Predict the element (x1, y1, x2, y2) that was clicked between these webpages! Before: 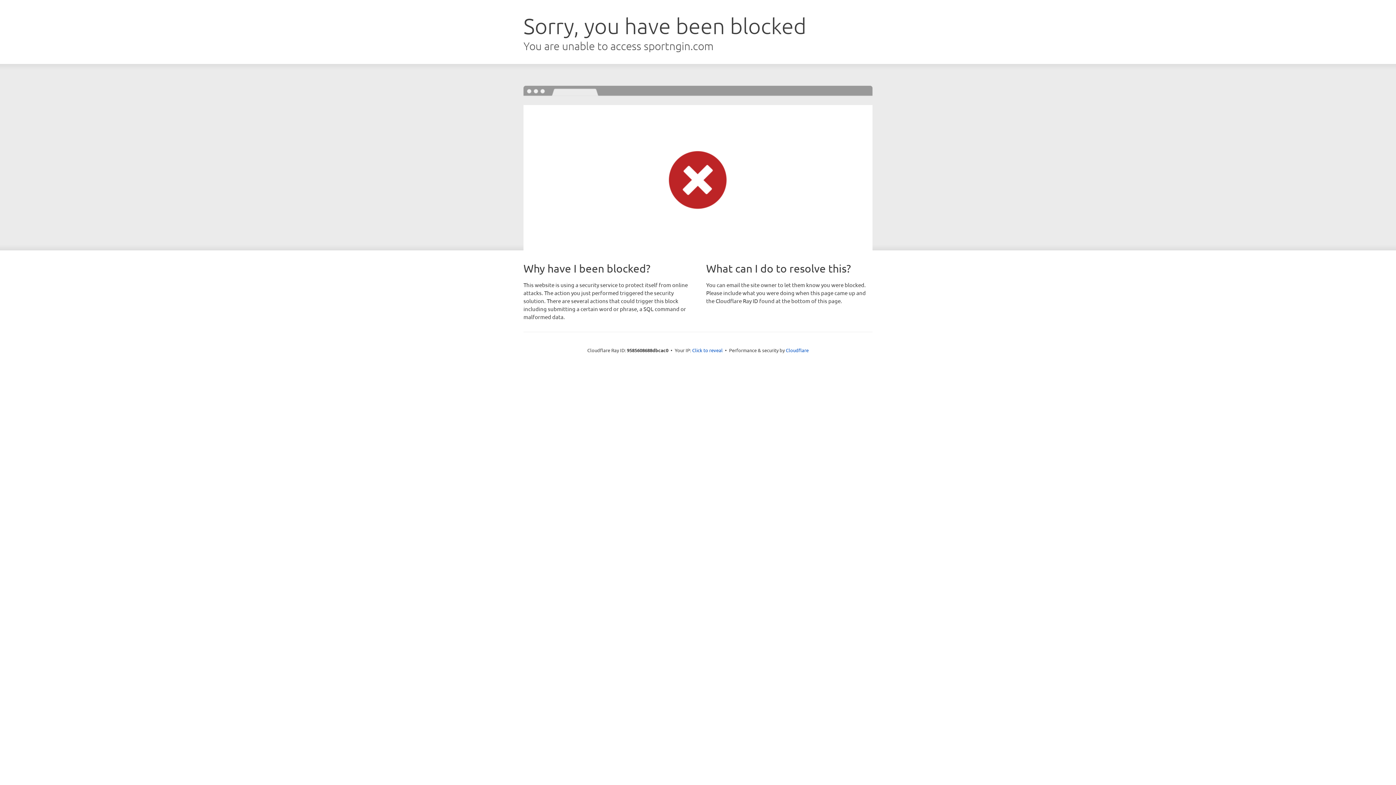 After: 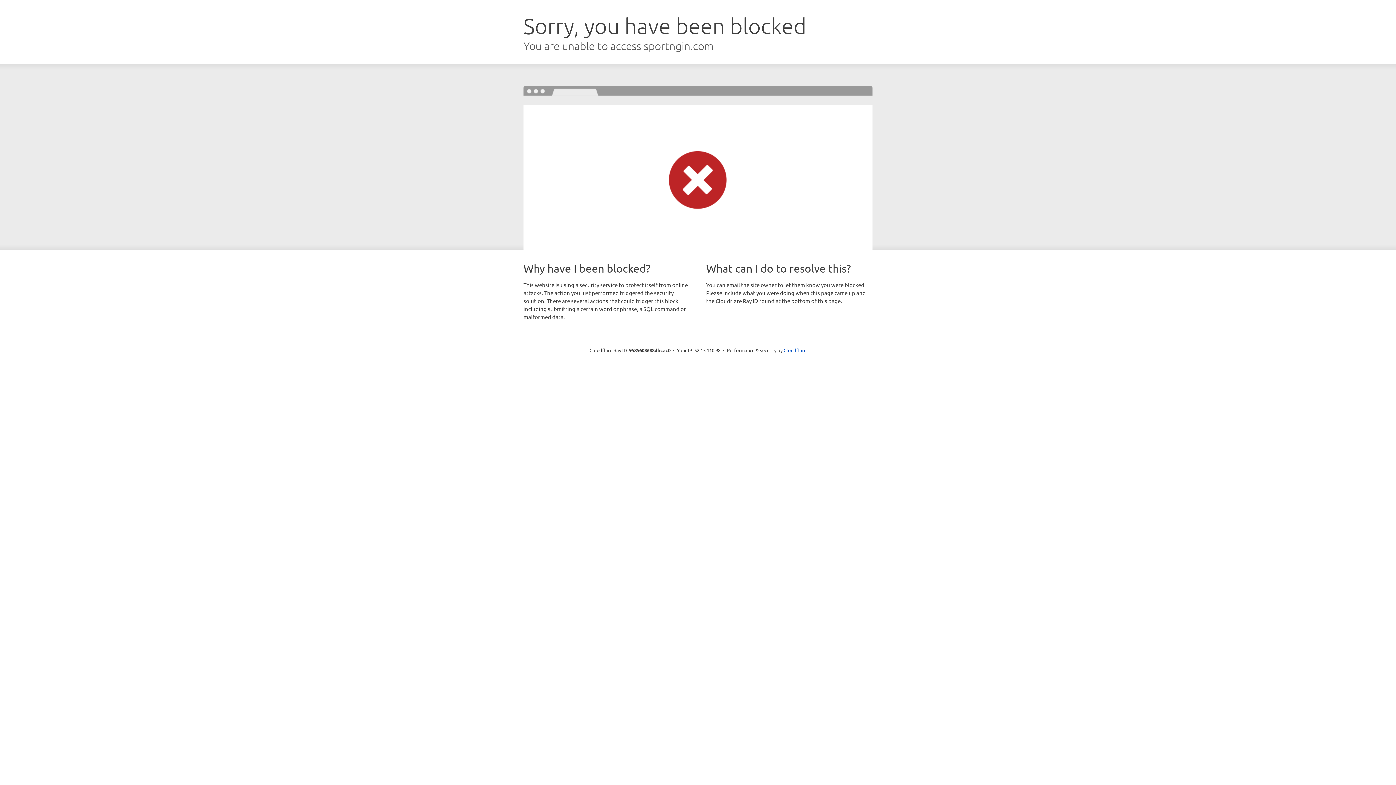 Action: label: Click to reveal bbox: (692, 346, 722, 353)